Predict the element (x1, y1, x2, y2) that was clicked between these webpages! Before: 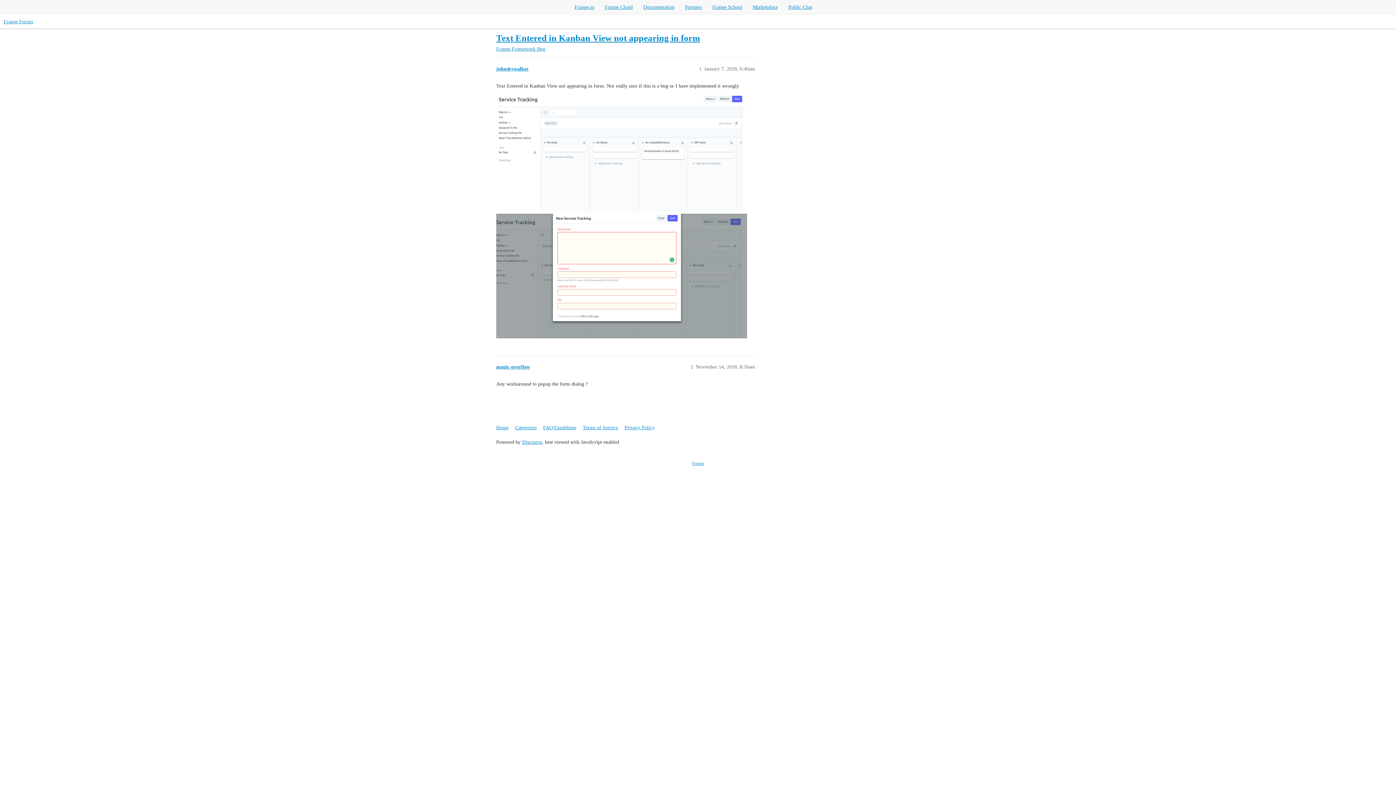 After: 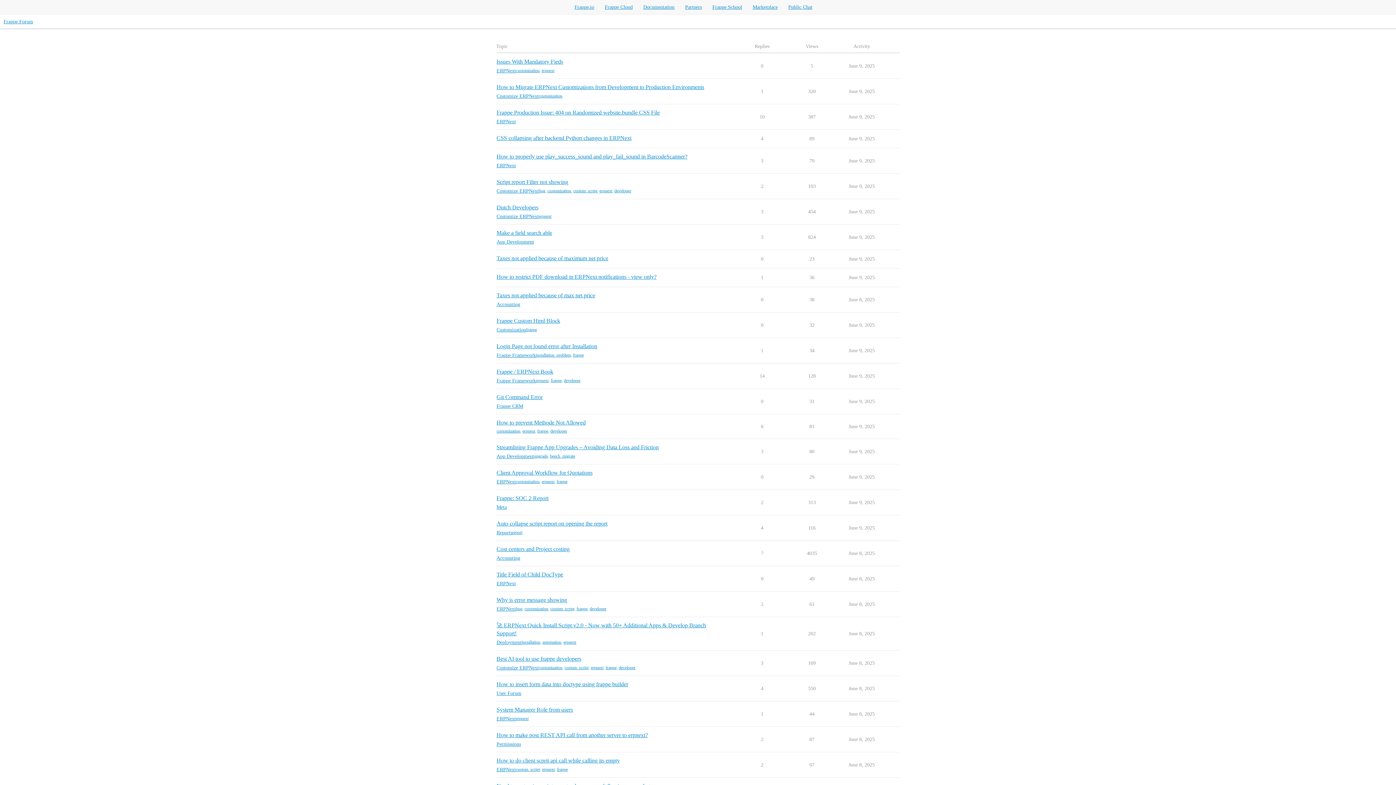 Action: bbox: (3, 18, 33, 24) label: Frappe Forum